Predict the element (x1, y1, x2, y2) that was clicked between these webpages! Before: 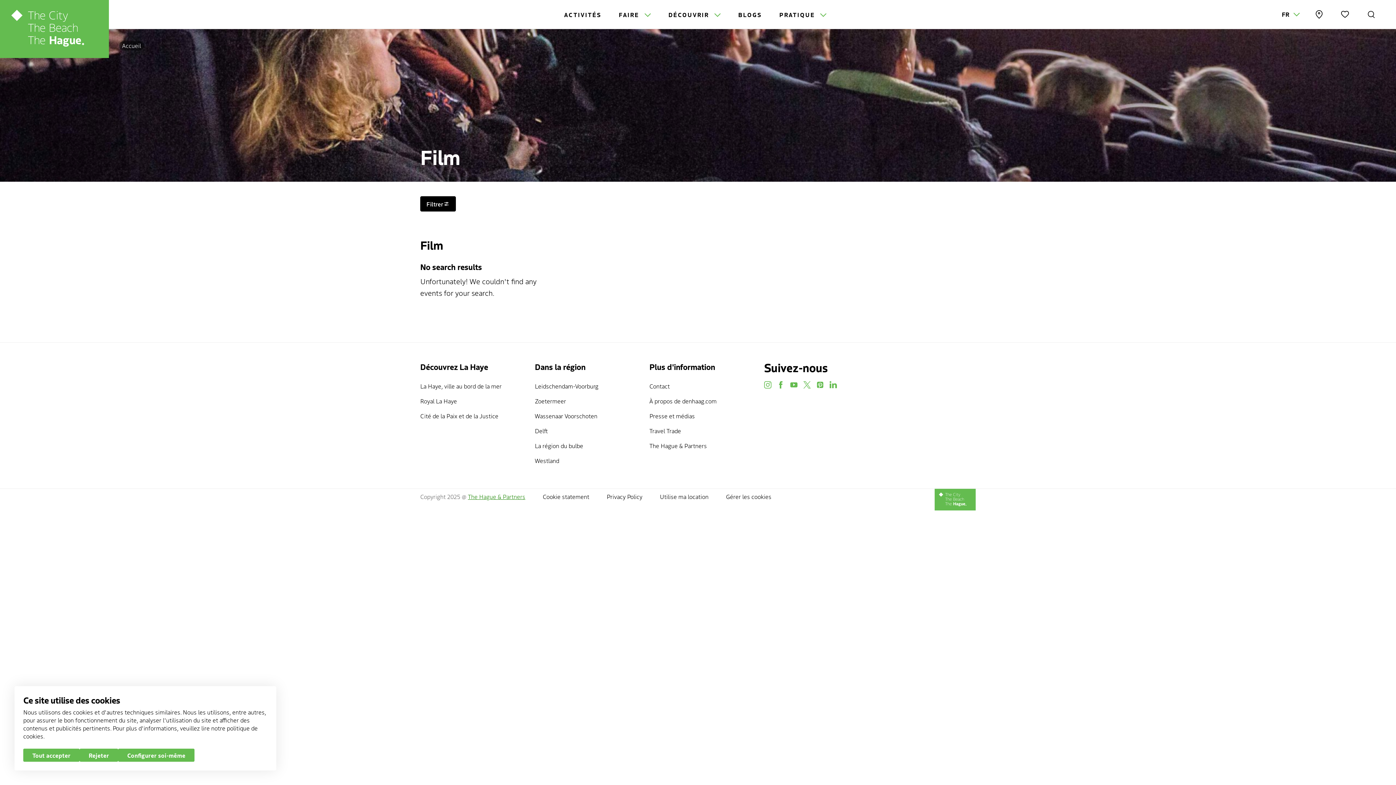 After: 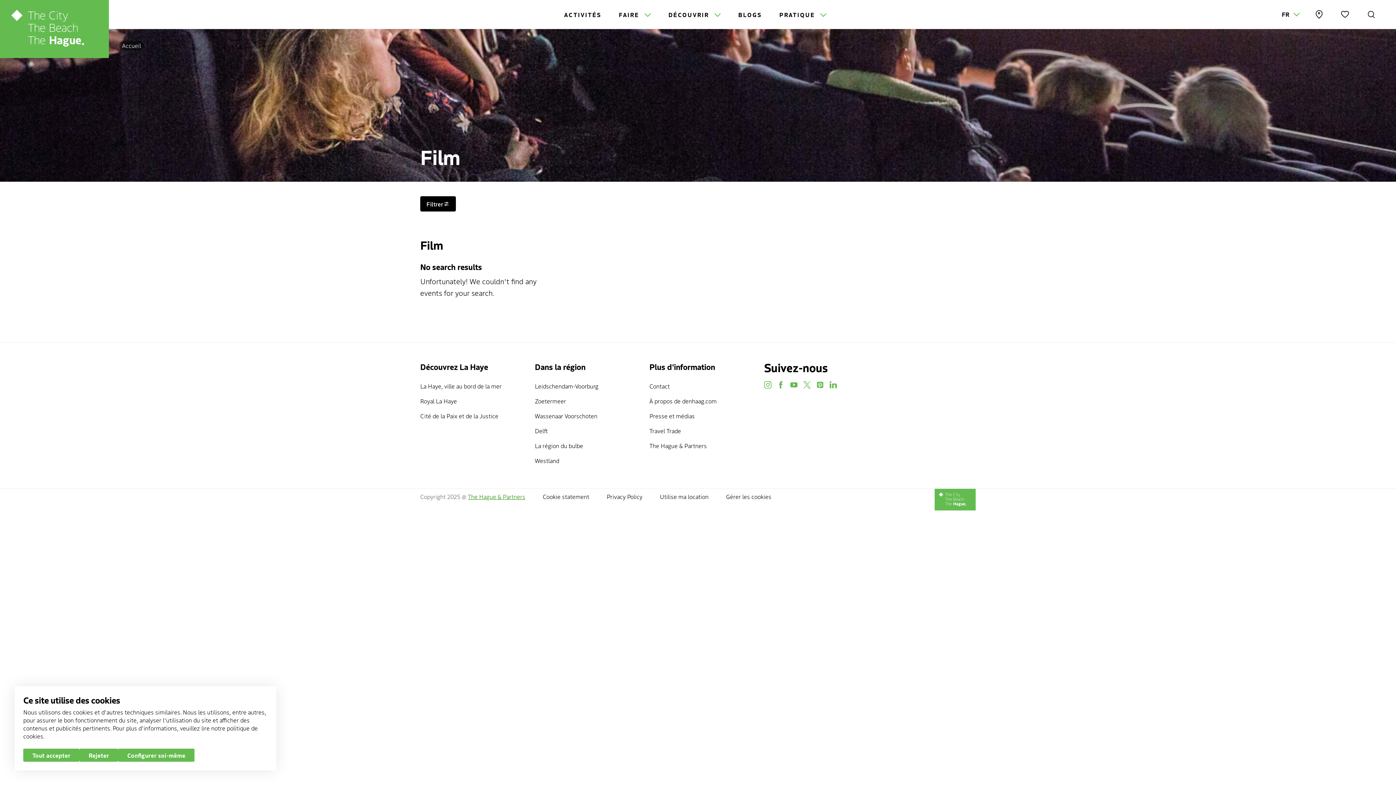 Action: bbox: (1321, 759, 1381, 770) label: Retour en haut